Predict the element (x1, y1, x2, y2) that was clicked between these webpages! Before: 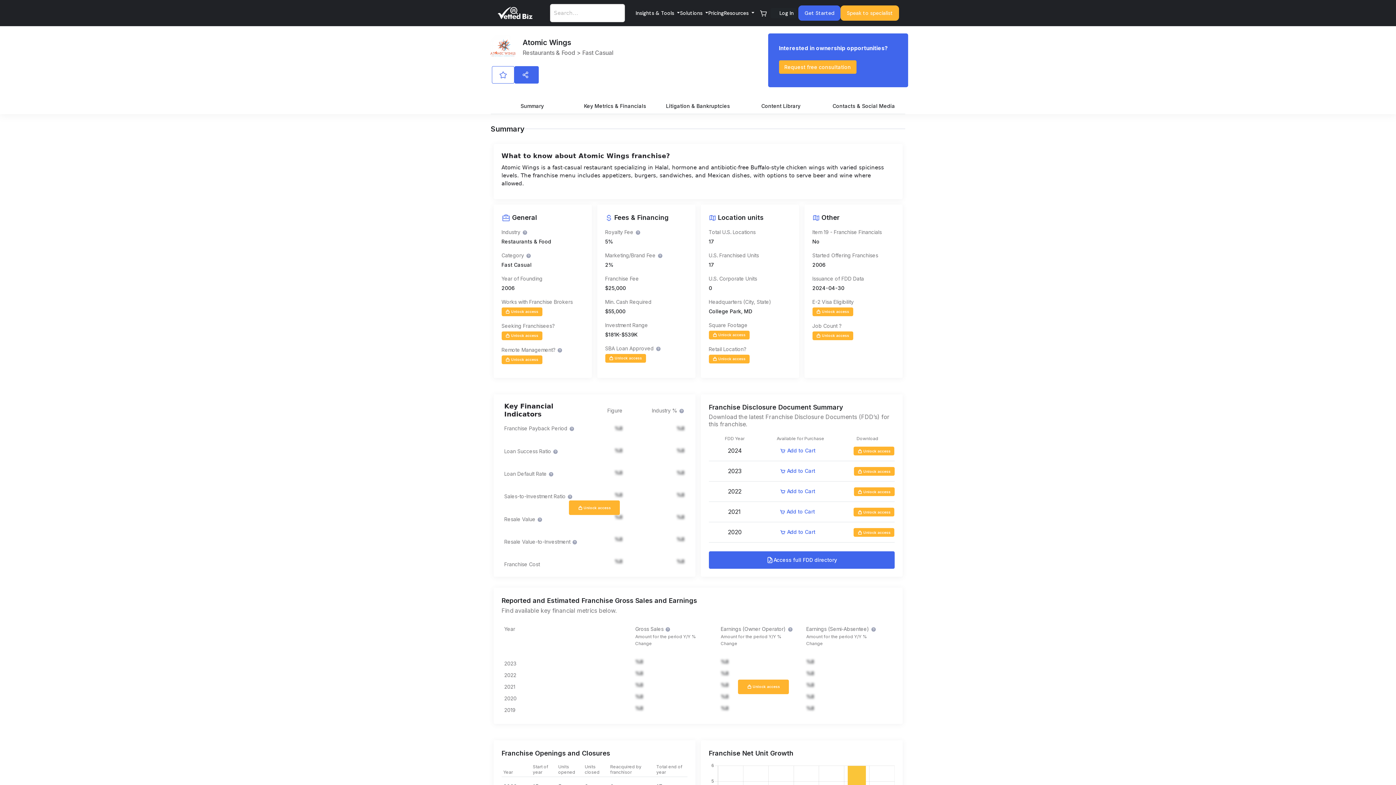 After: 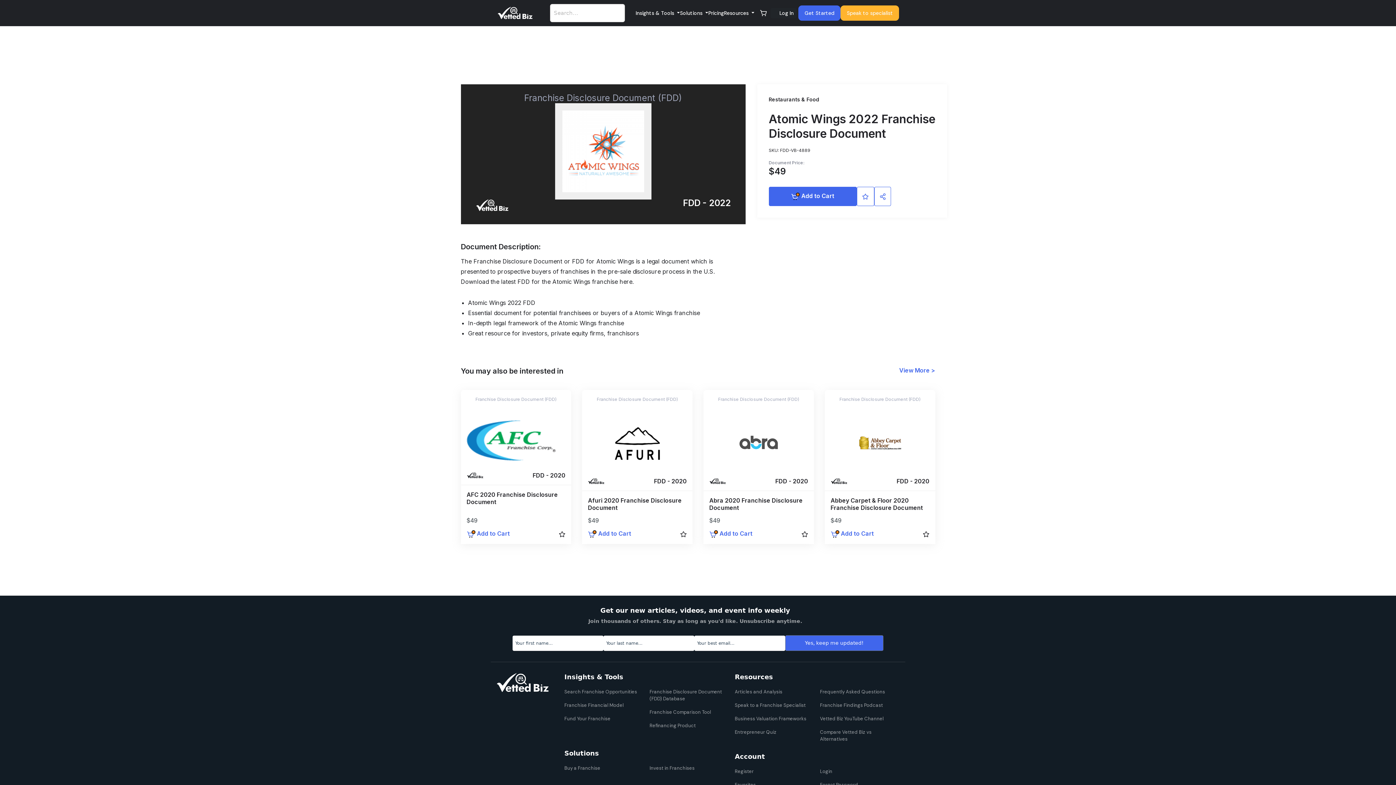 Action: bbox: (780, 489, 815, 494) label:  Add to Cart